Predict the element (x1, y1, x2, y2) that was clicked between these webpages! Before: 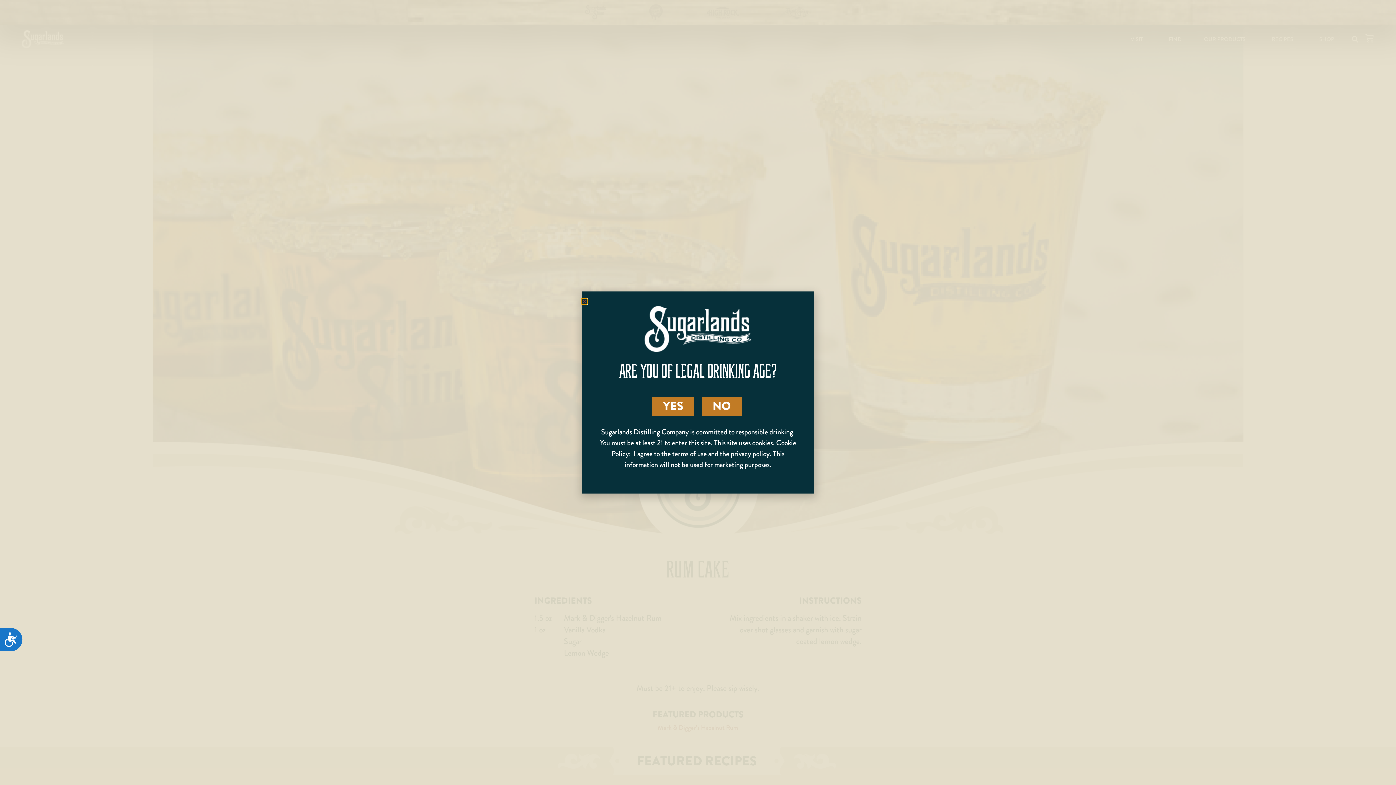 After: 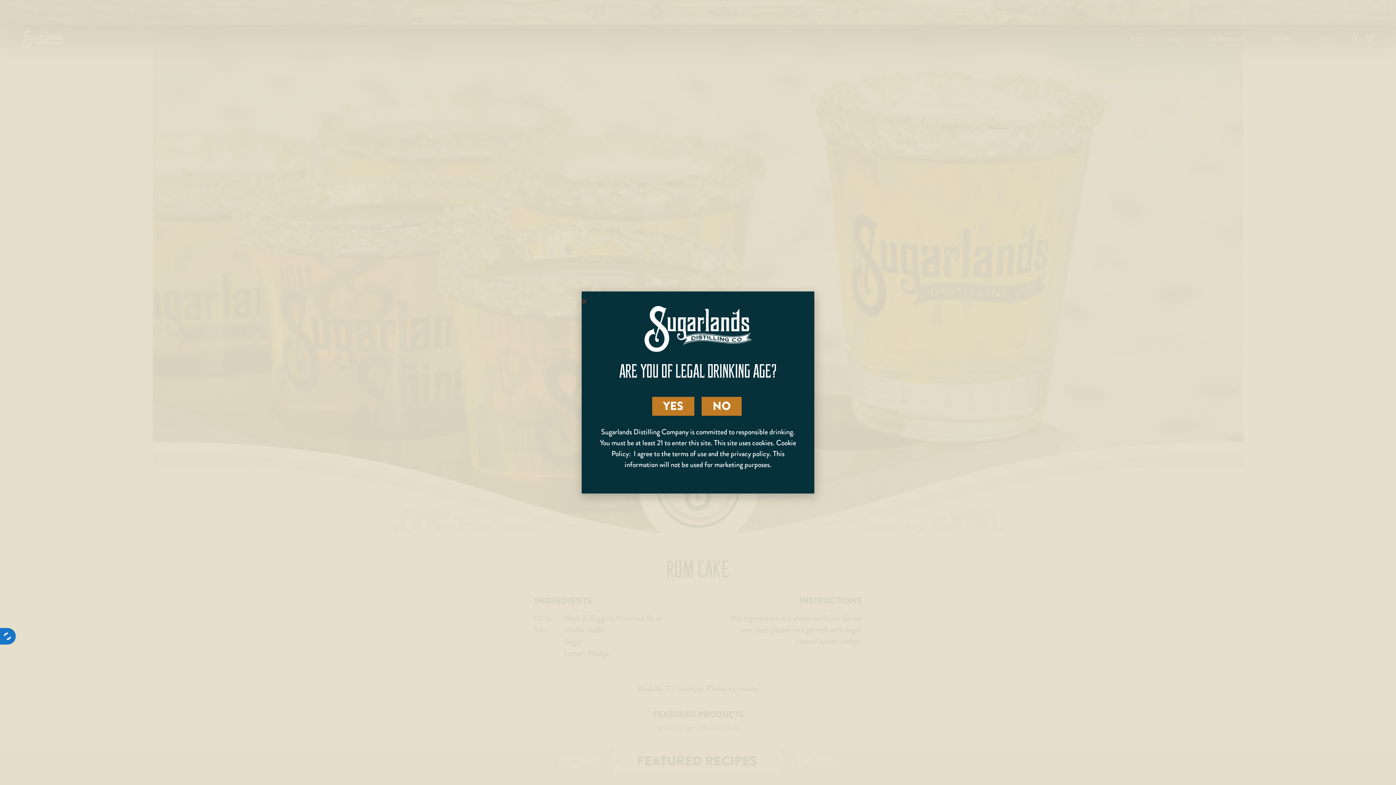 Action: label: ACCESSIBILITY bbox: (0, 628, 22, 651)